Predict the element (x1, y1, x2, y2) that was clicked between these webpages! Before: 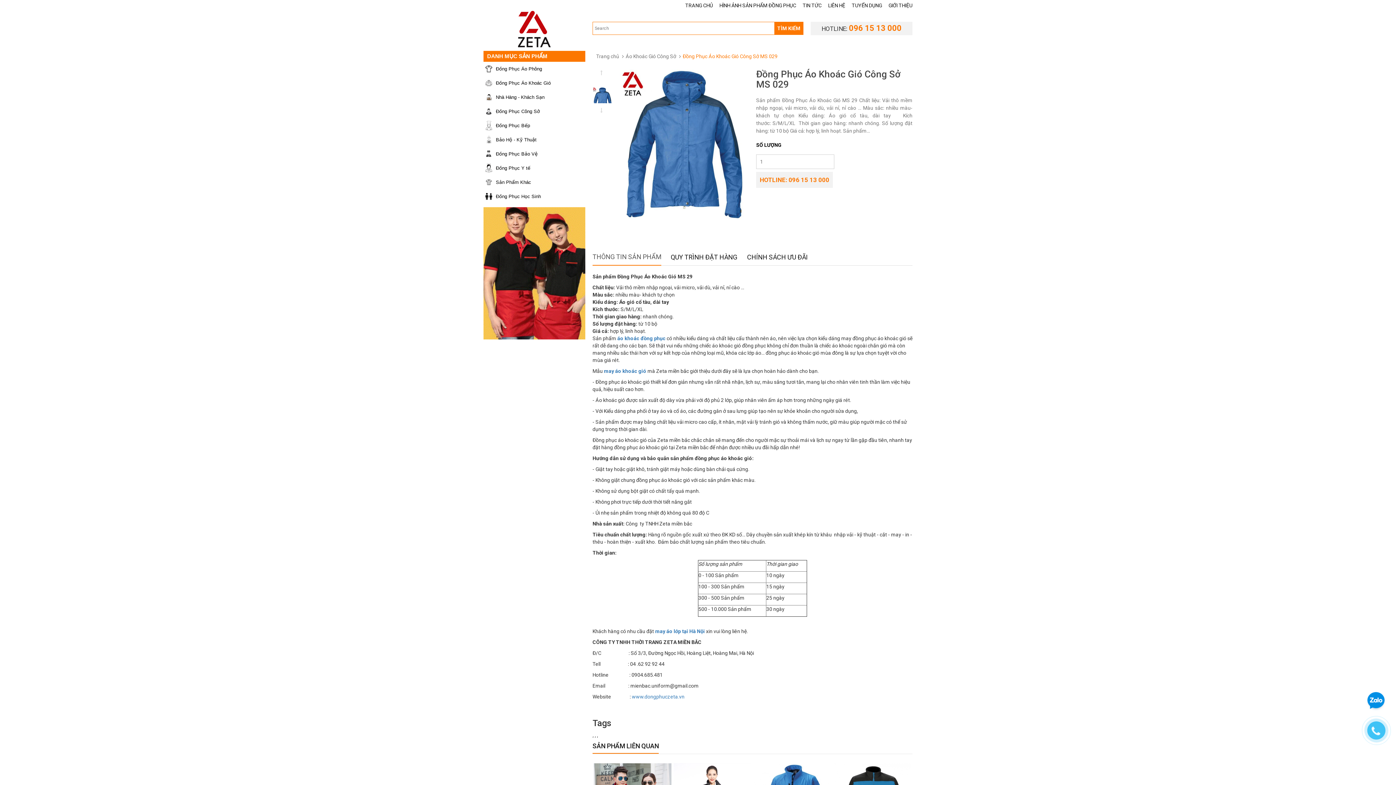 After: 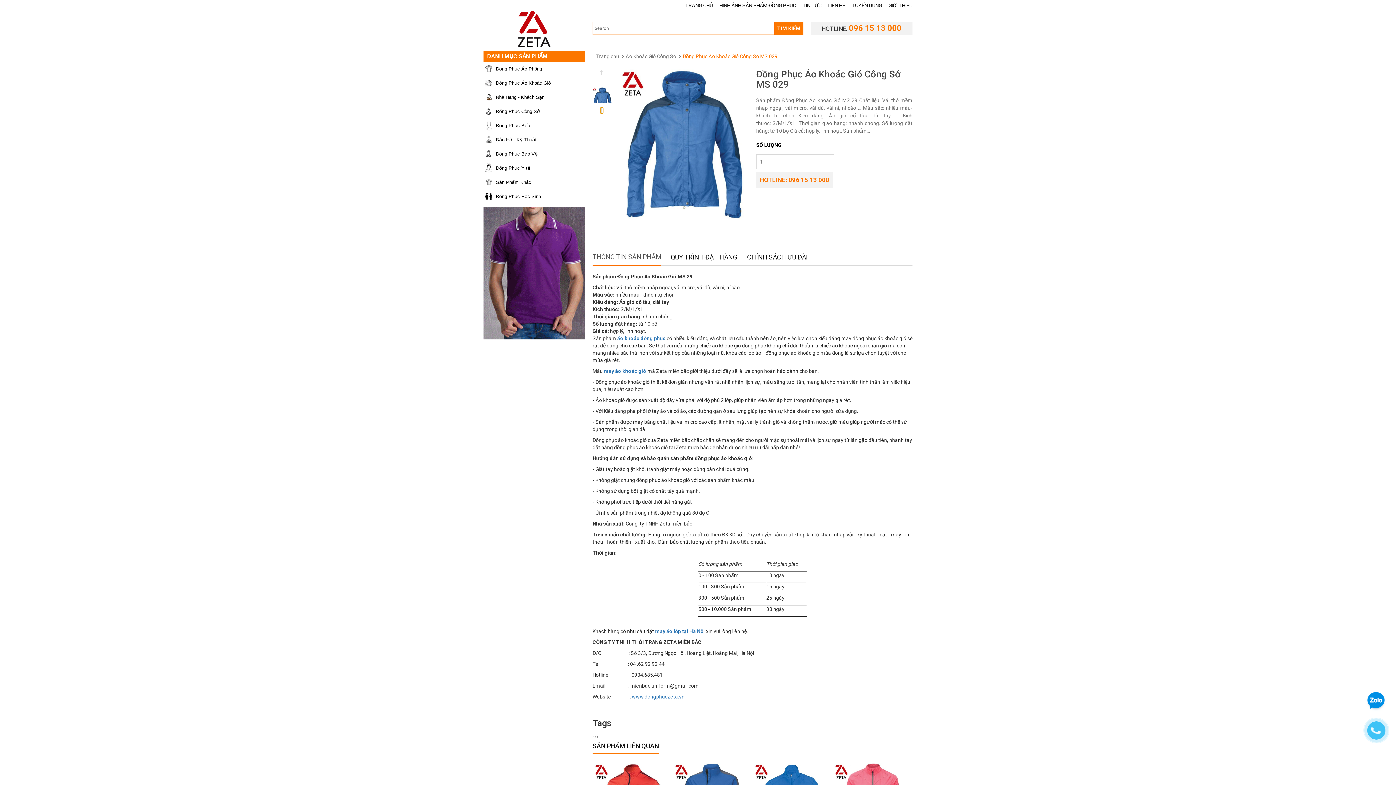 Action: bbox: (600, 108, 602, 113)